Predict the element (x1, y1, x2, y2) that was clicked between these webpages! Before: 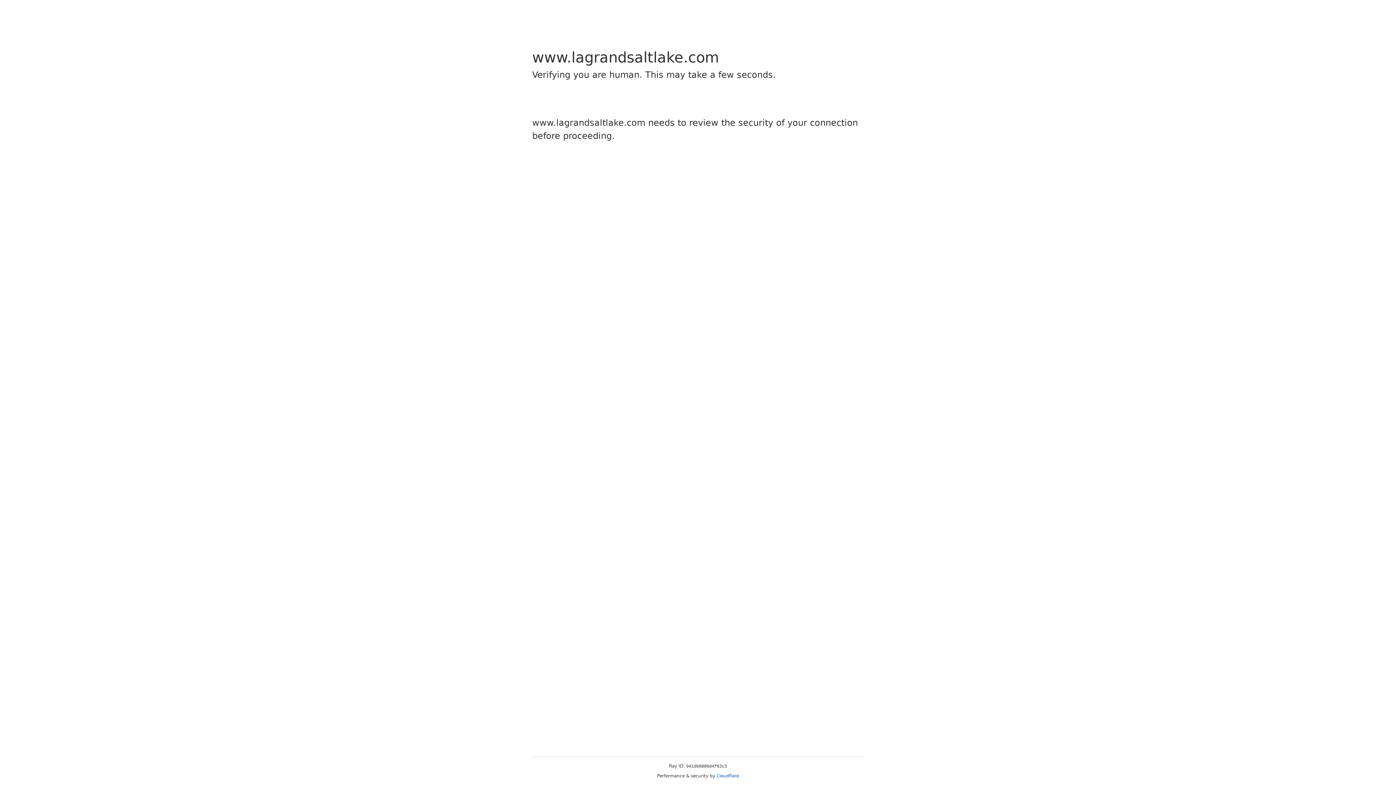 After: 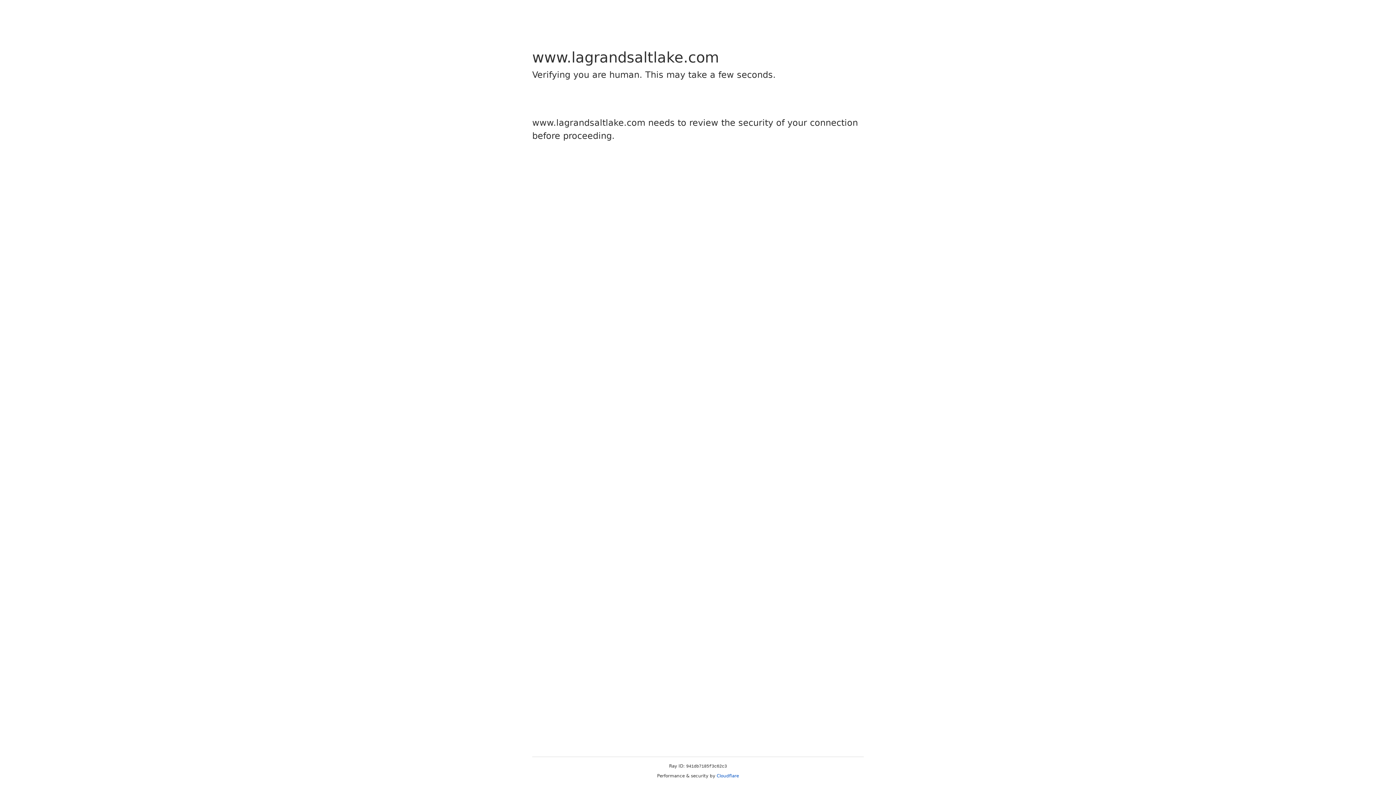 Action: bbox: (716, 773, 739, 778) label: Cloudflare